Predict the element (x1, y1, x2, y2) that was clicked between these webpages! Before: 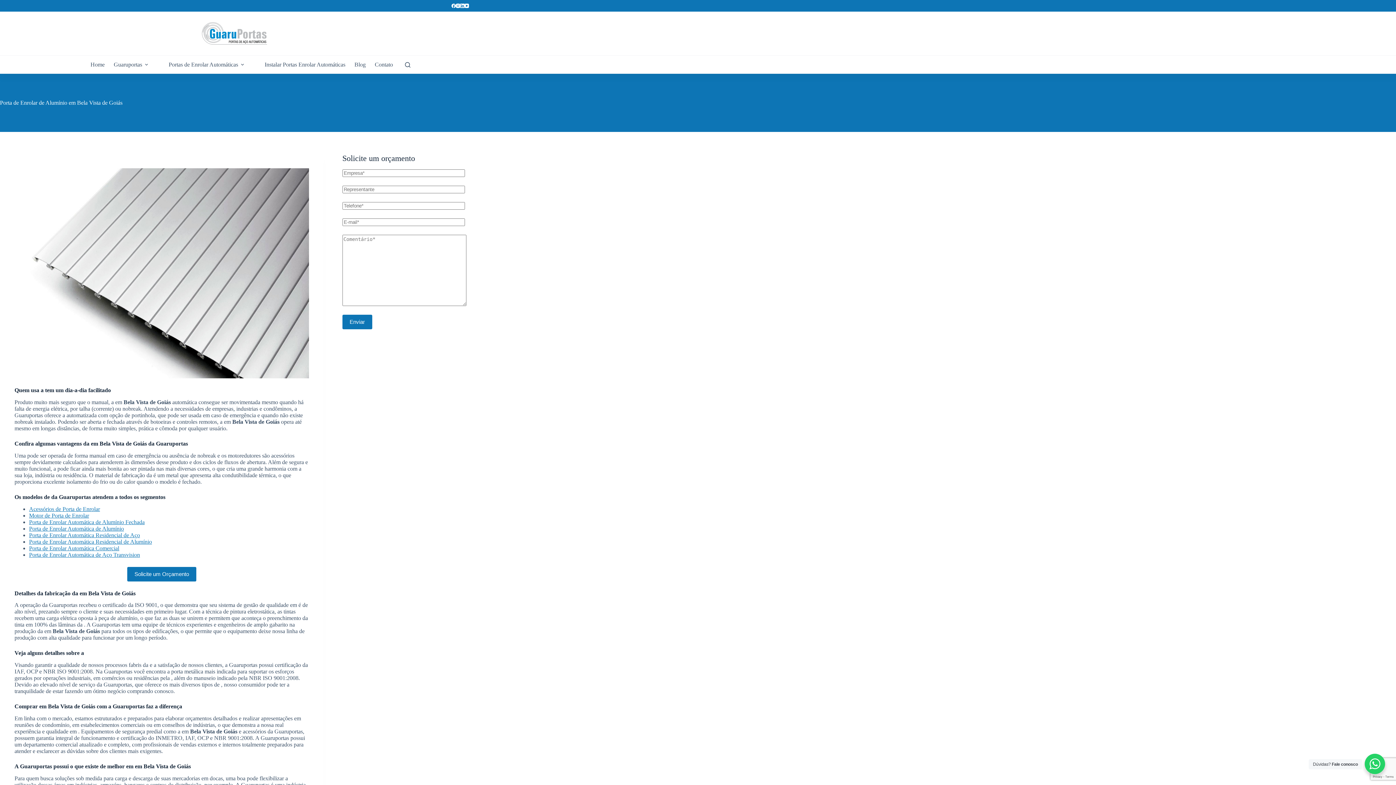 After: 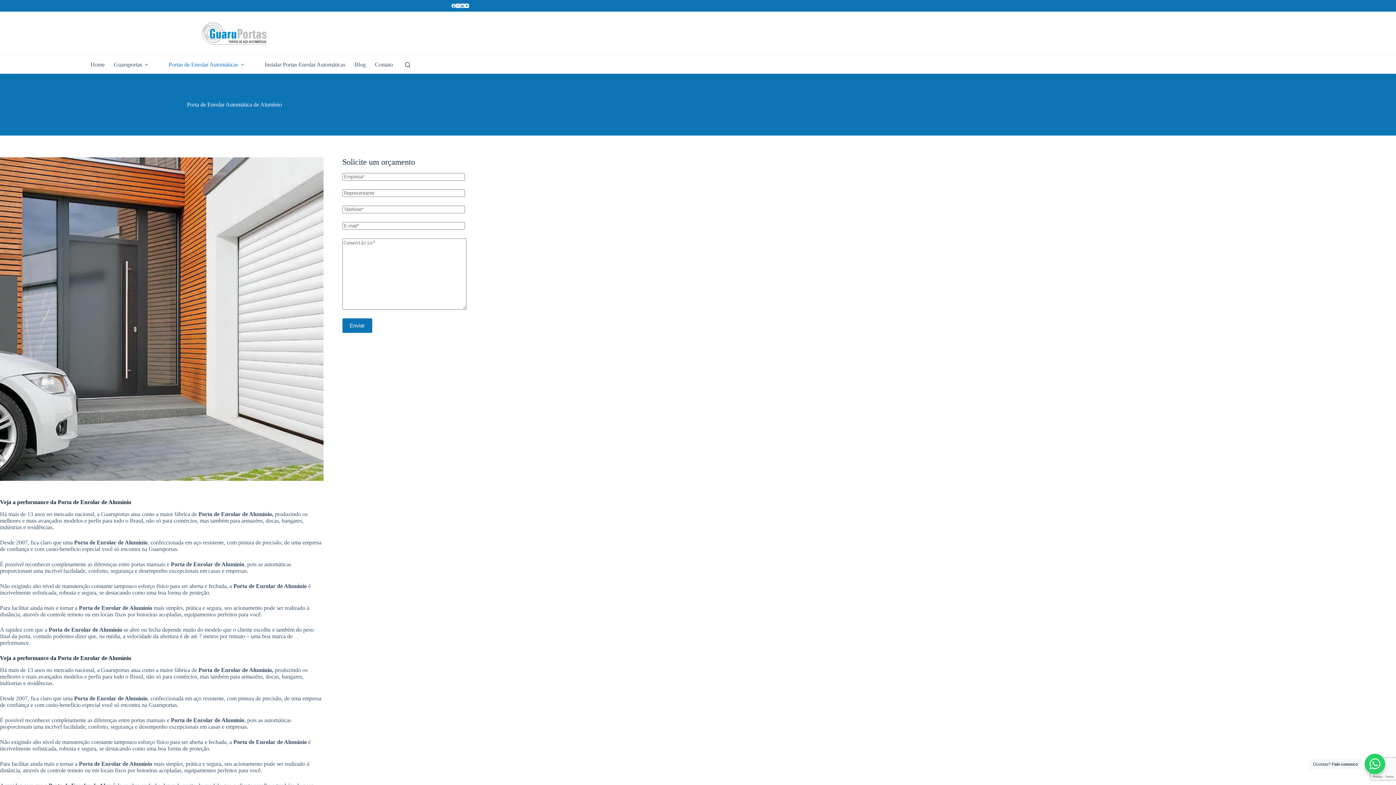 Action: bbox: (29, 525, 124, 531) label: Porta de Enrolar Automática de Alumínio